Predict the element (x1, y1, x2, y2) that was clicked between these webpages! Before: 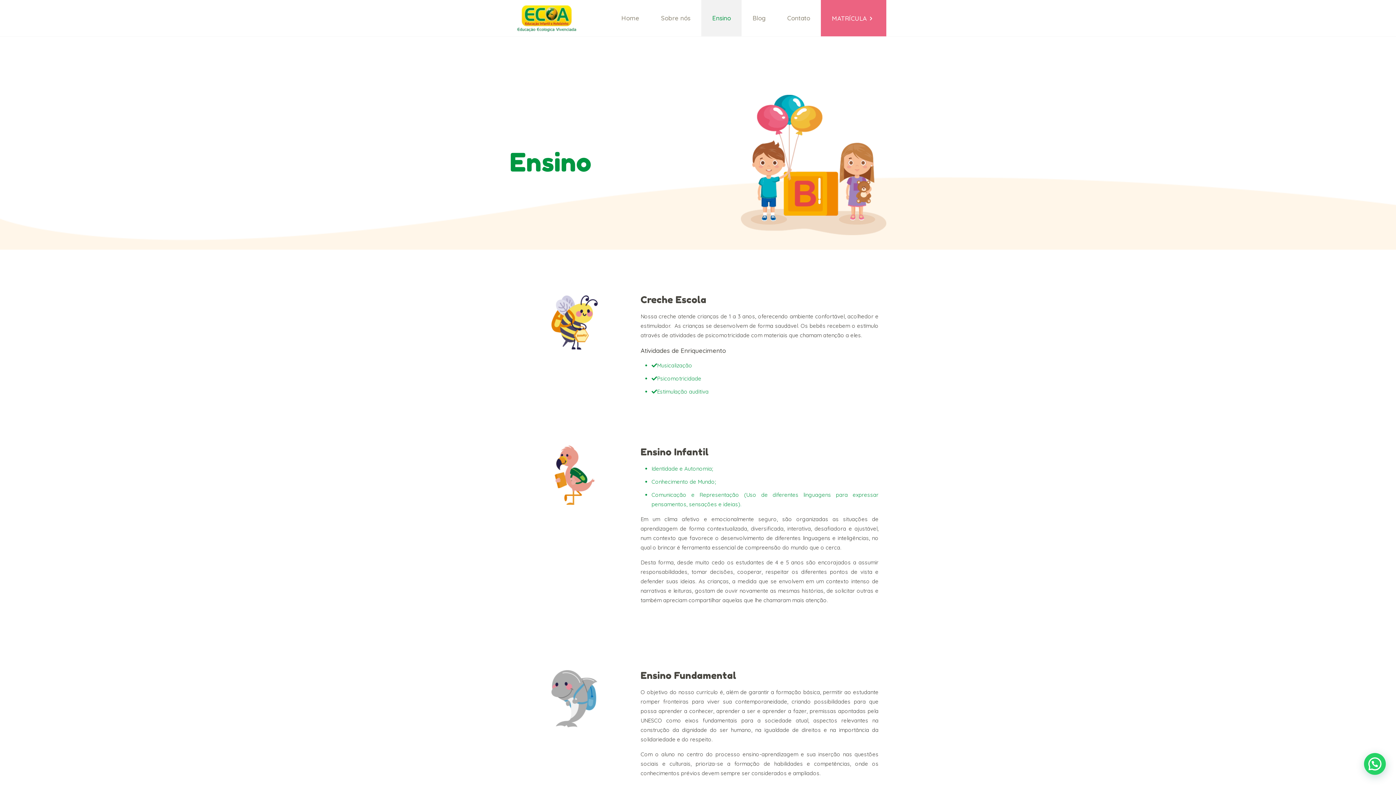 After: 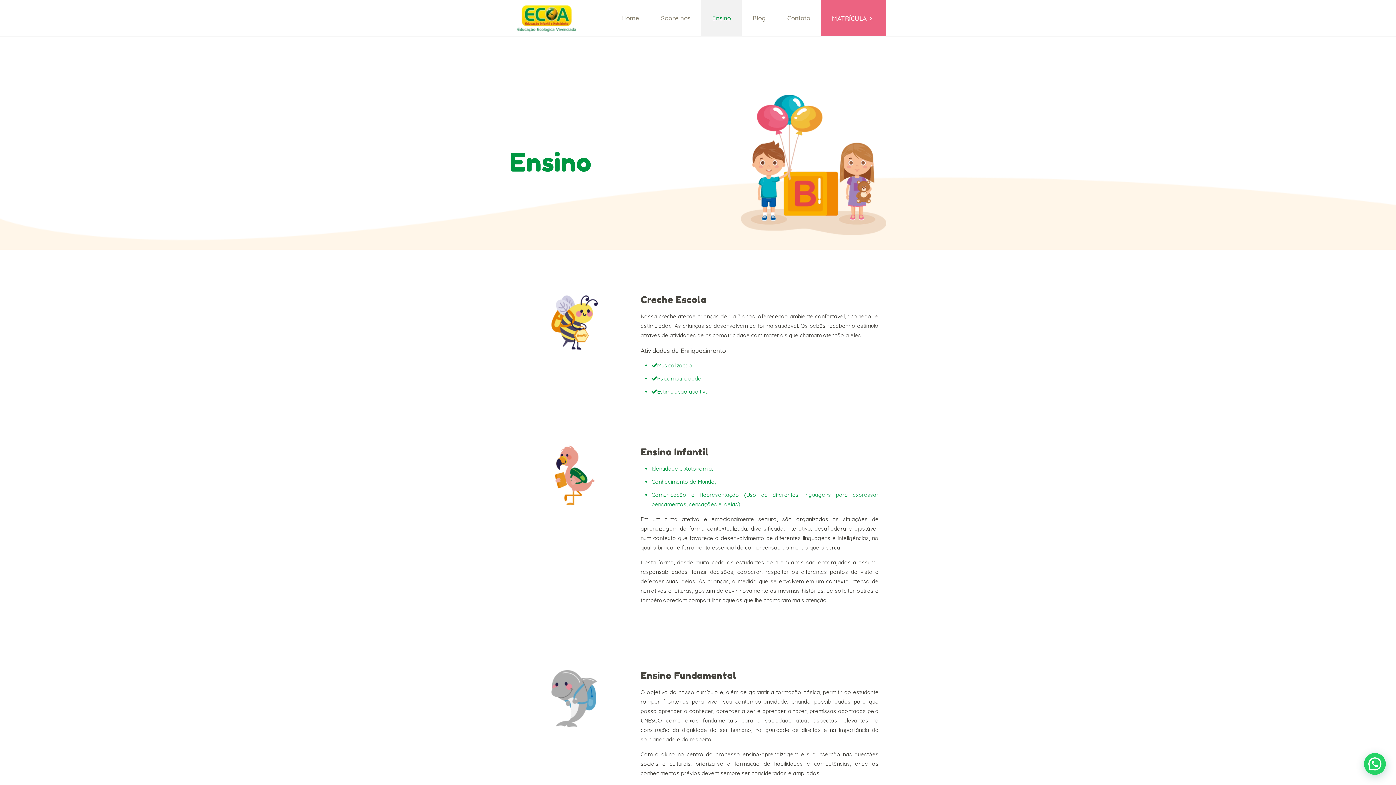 Action: bbox: (701, 0, 741, 36) label: Ensino